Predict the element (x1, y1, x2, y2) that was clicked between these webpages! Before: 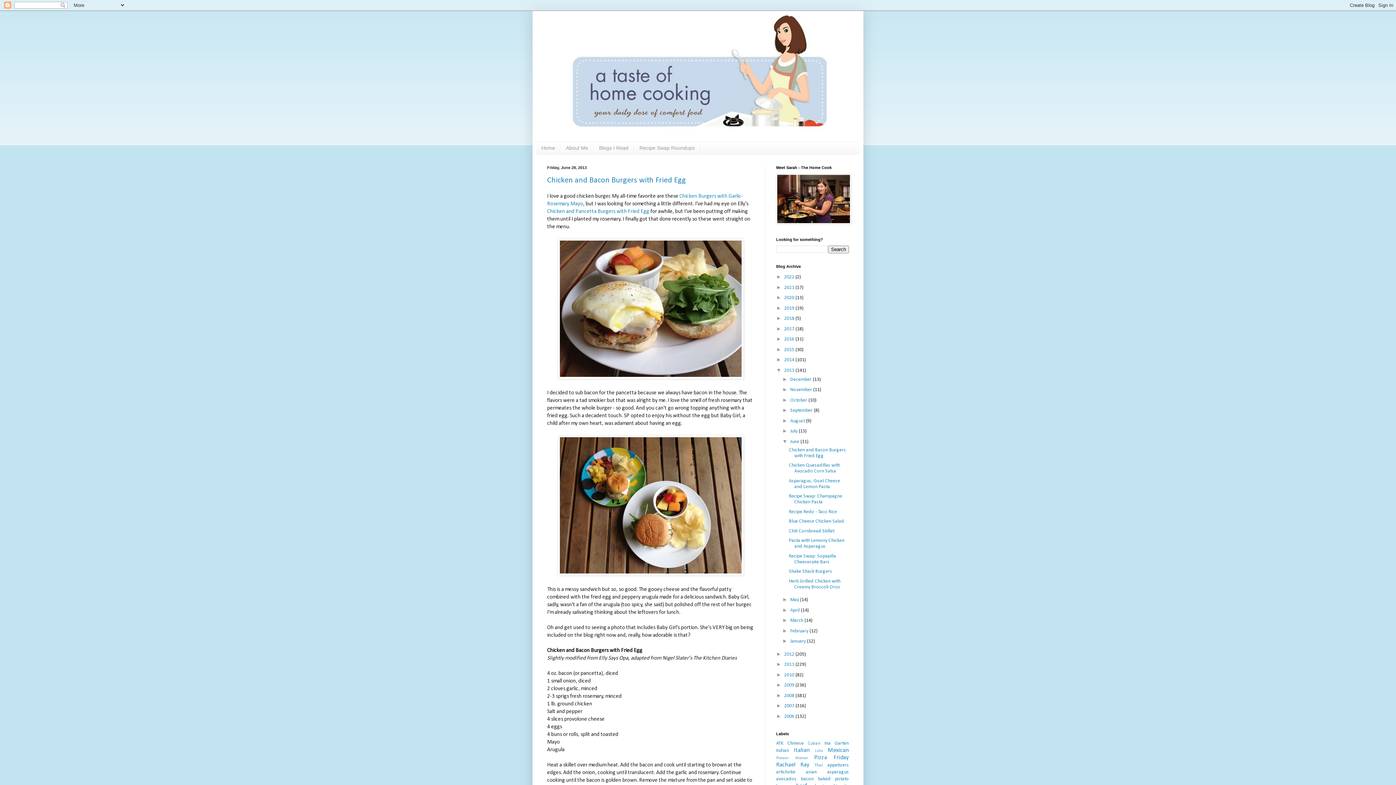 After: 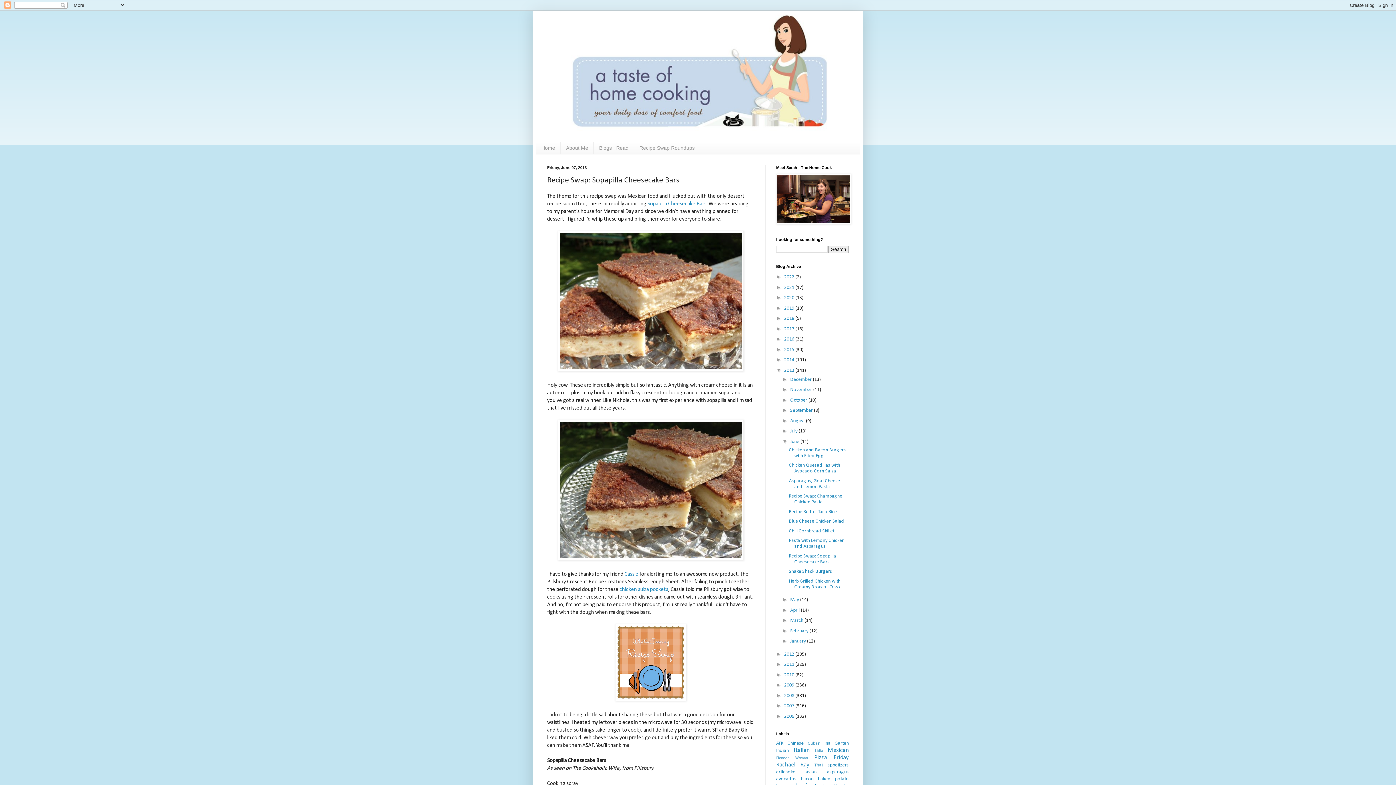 Action: label: Recipe Swap: Sopapilla Cheesecake Bars bbox: (789, 553, 836, 565)